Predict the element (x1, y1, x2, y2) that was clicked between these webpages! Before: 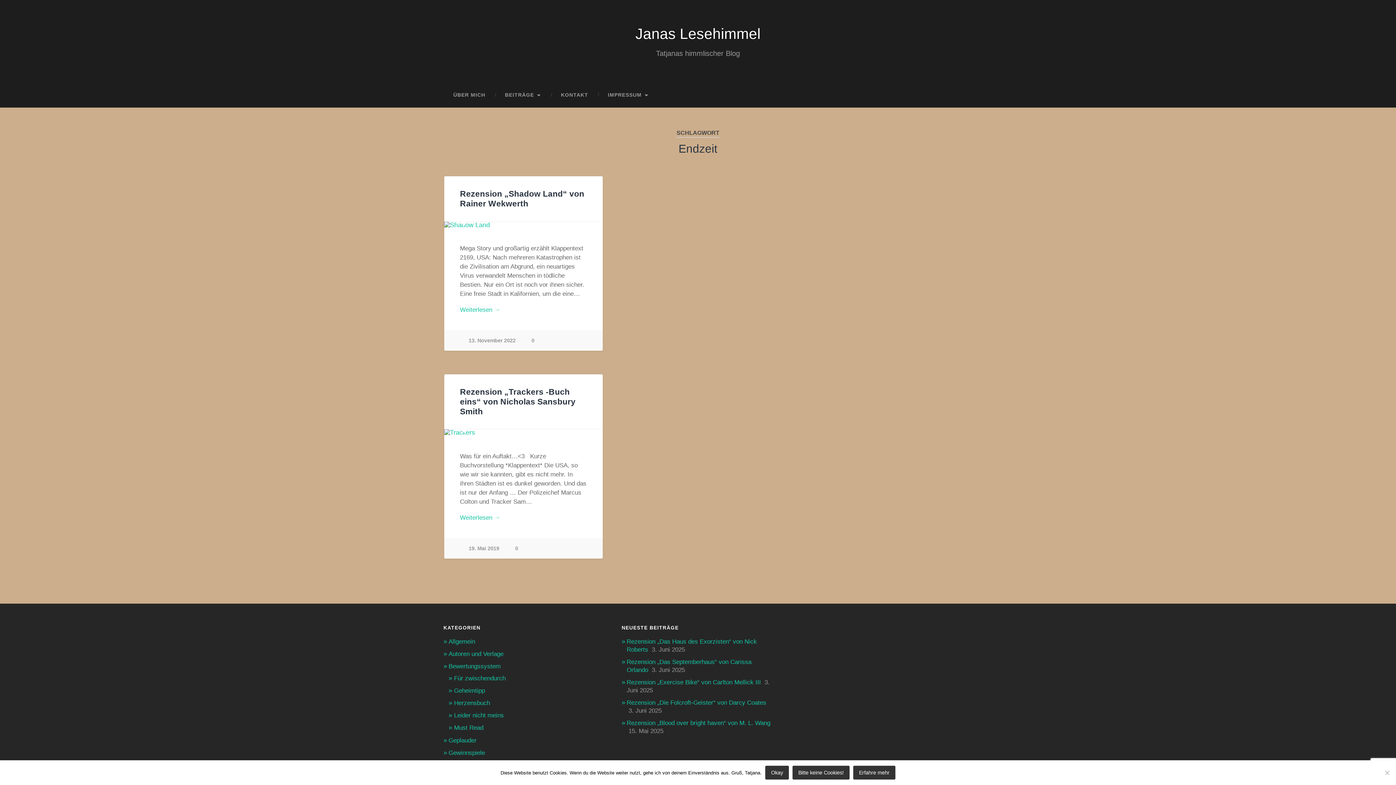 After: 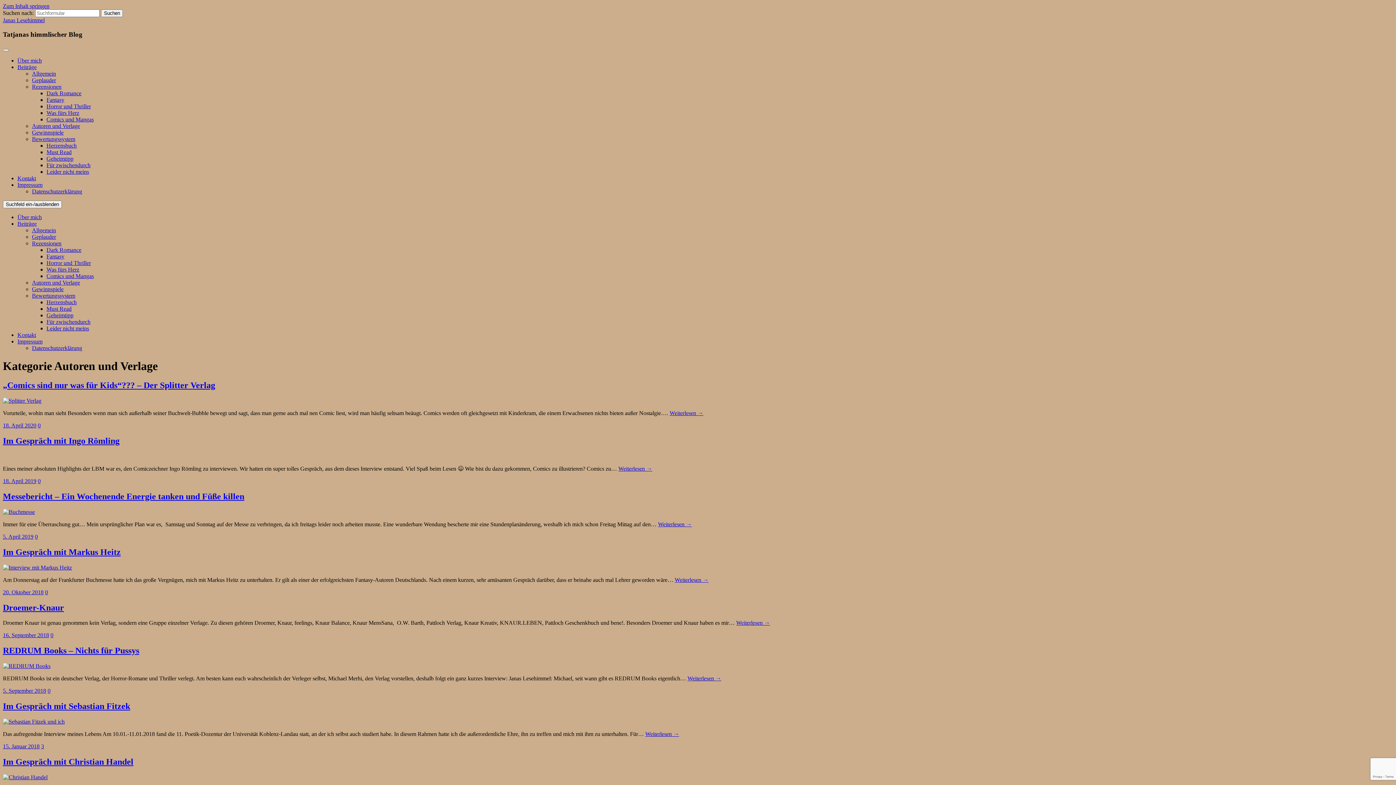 Action: label: Autoren und Verlage bbox: (448, 651, 503, 657)